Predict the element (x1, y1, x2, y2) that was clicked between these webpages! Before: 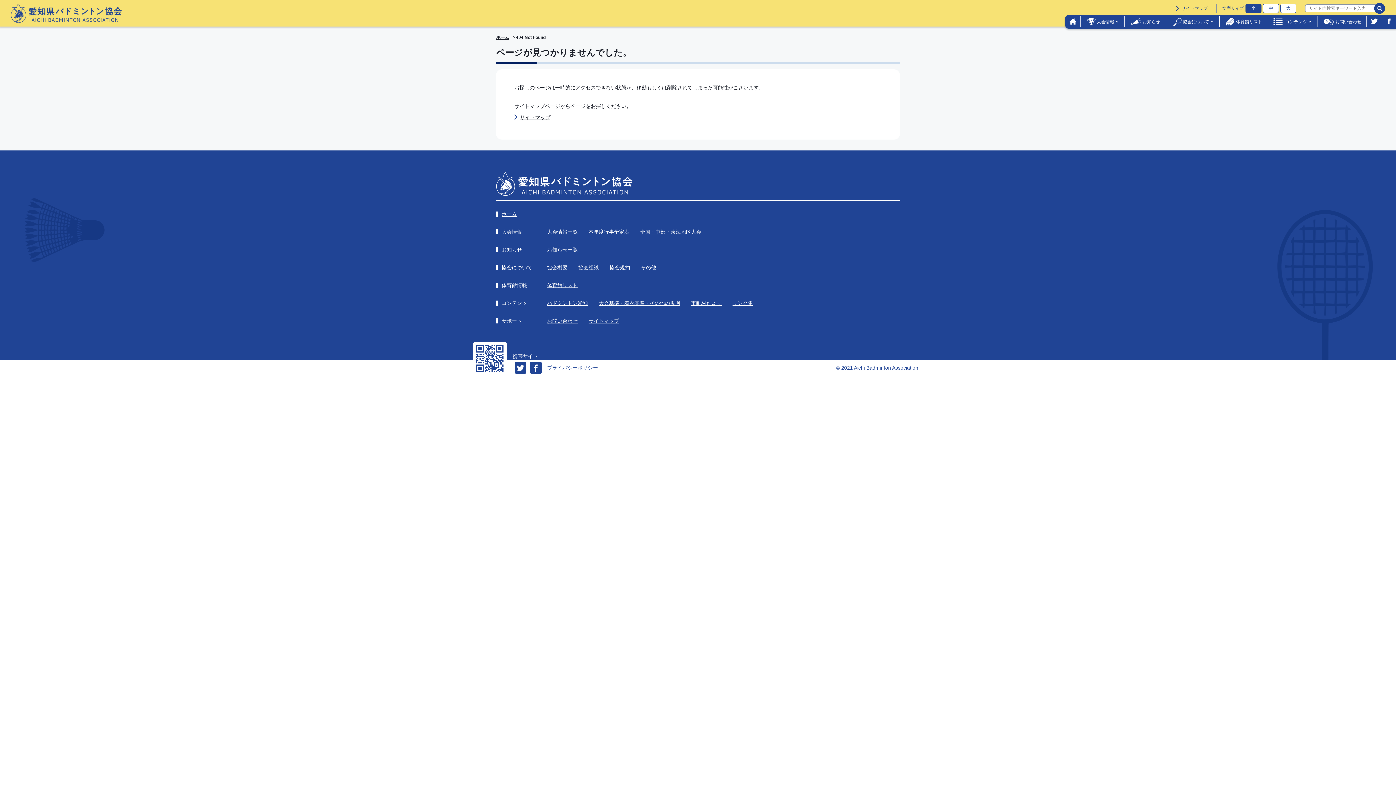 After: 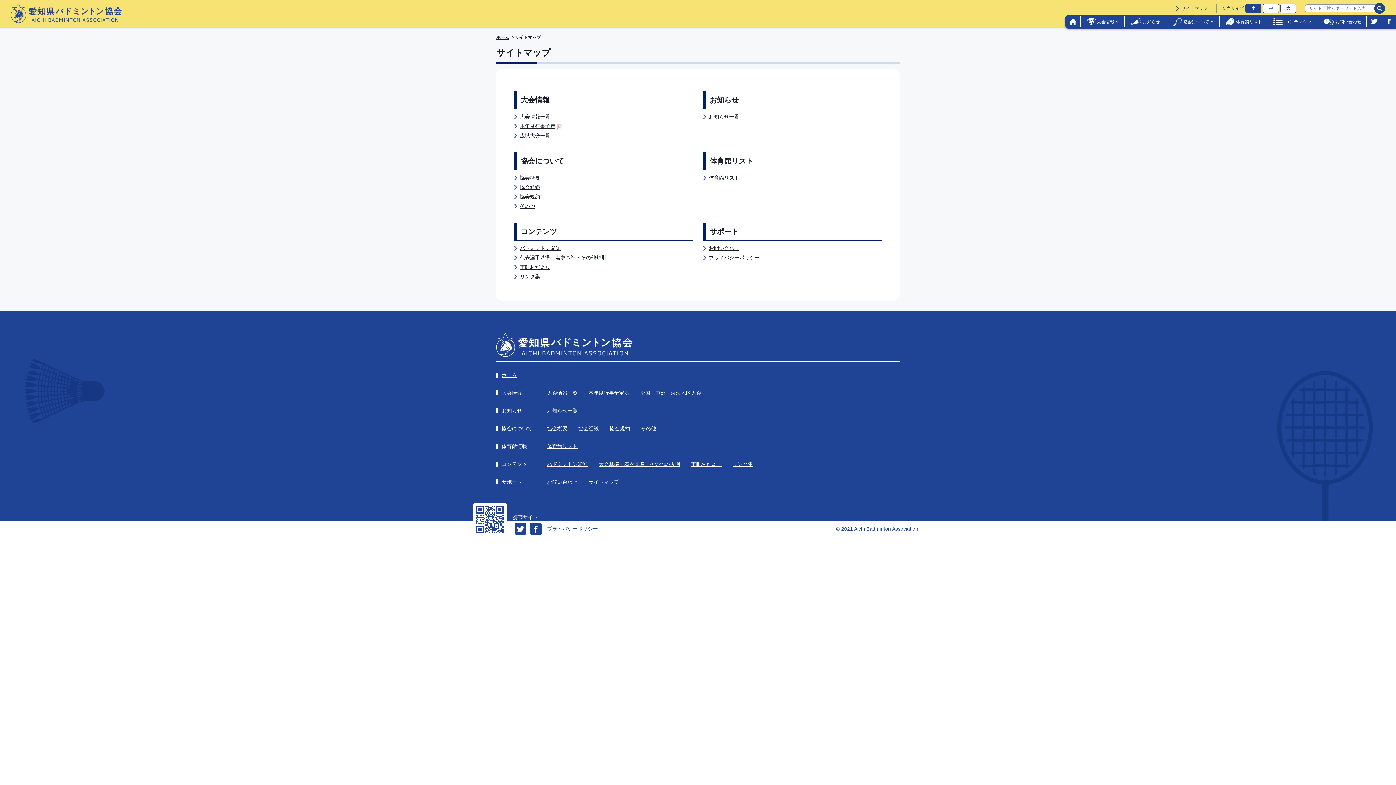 Action: bbox: (1176, 5, 1208, 10) label: サイトマップ